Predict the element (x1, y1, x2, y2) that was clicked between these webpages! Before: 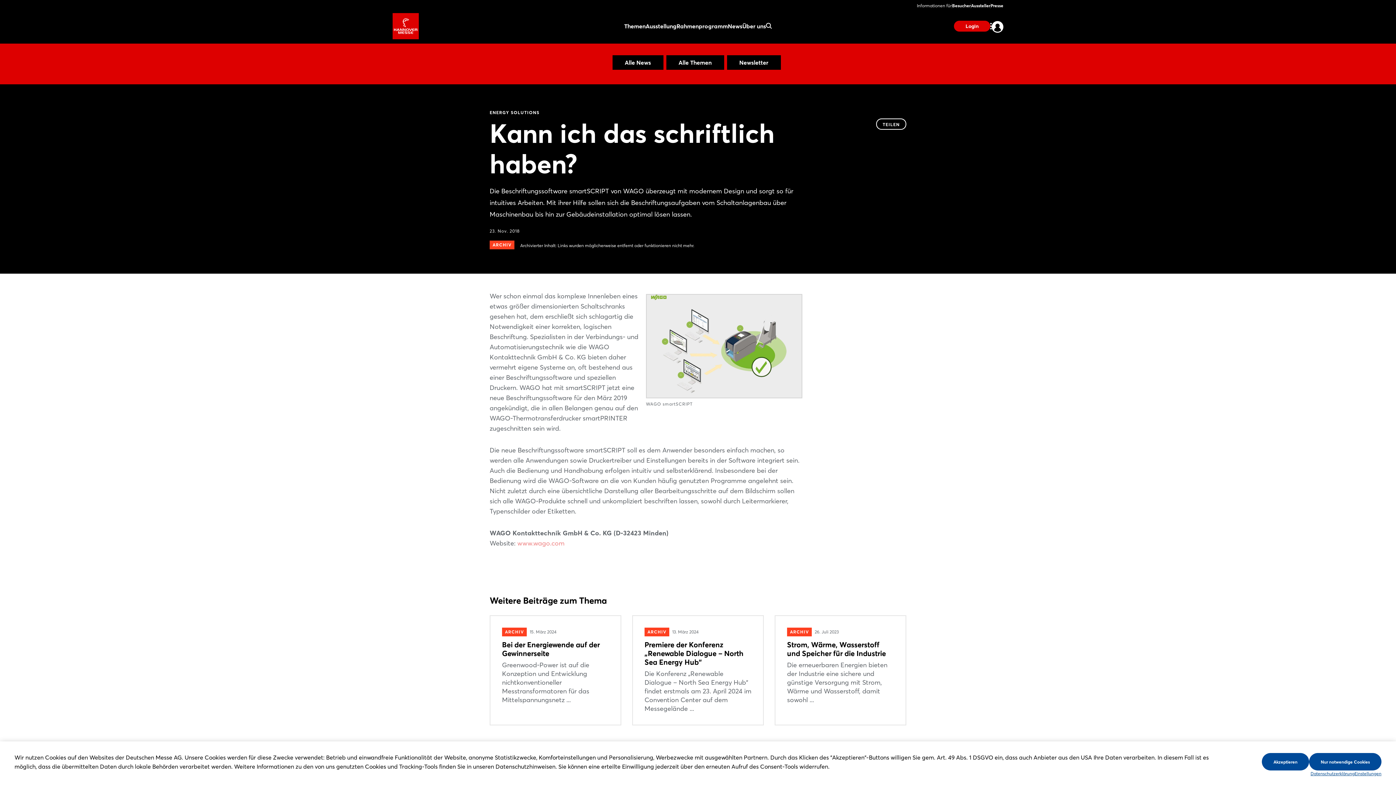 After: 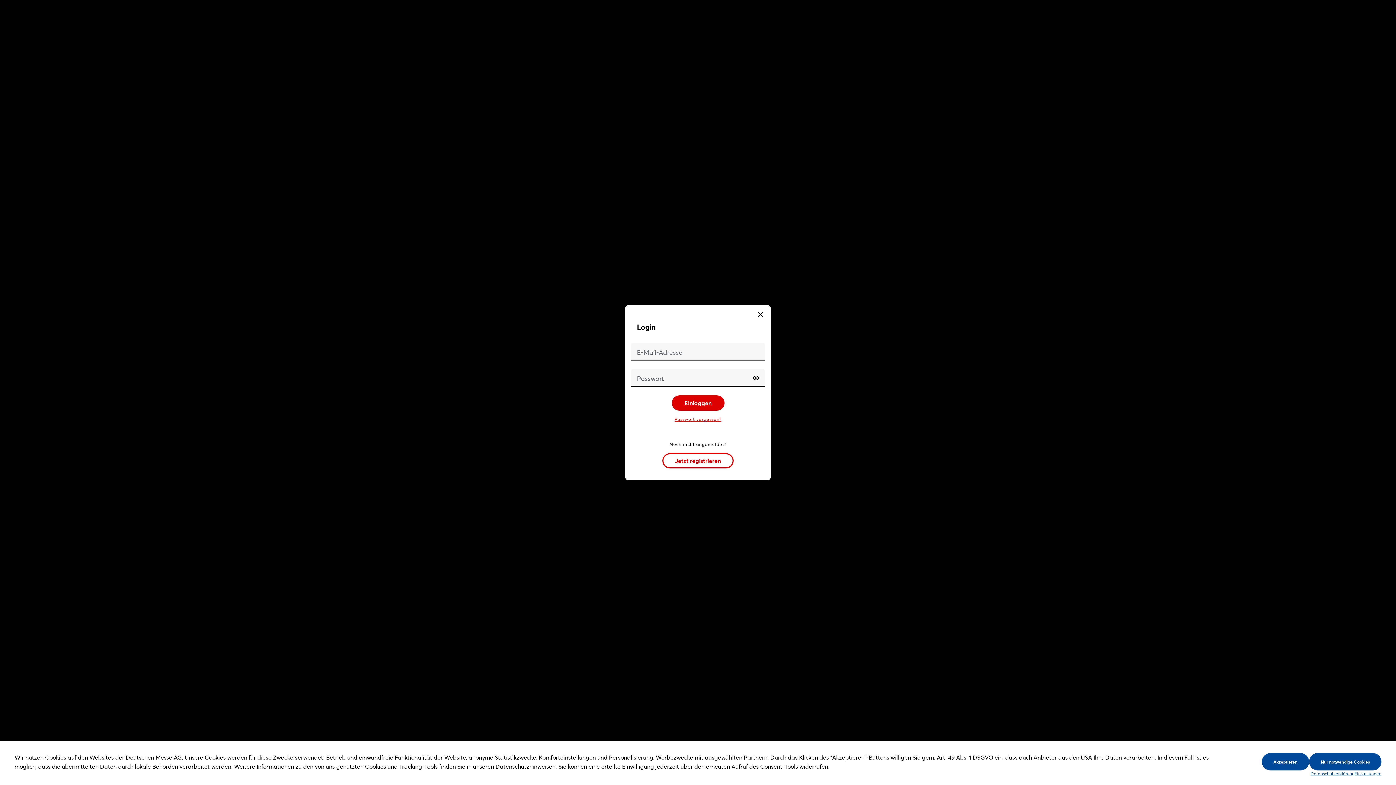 Action: bbox: (954, 20, 990, 31) label: Login